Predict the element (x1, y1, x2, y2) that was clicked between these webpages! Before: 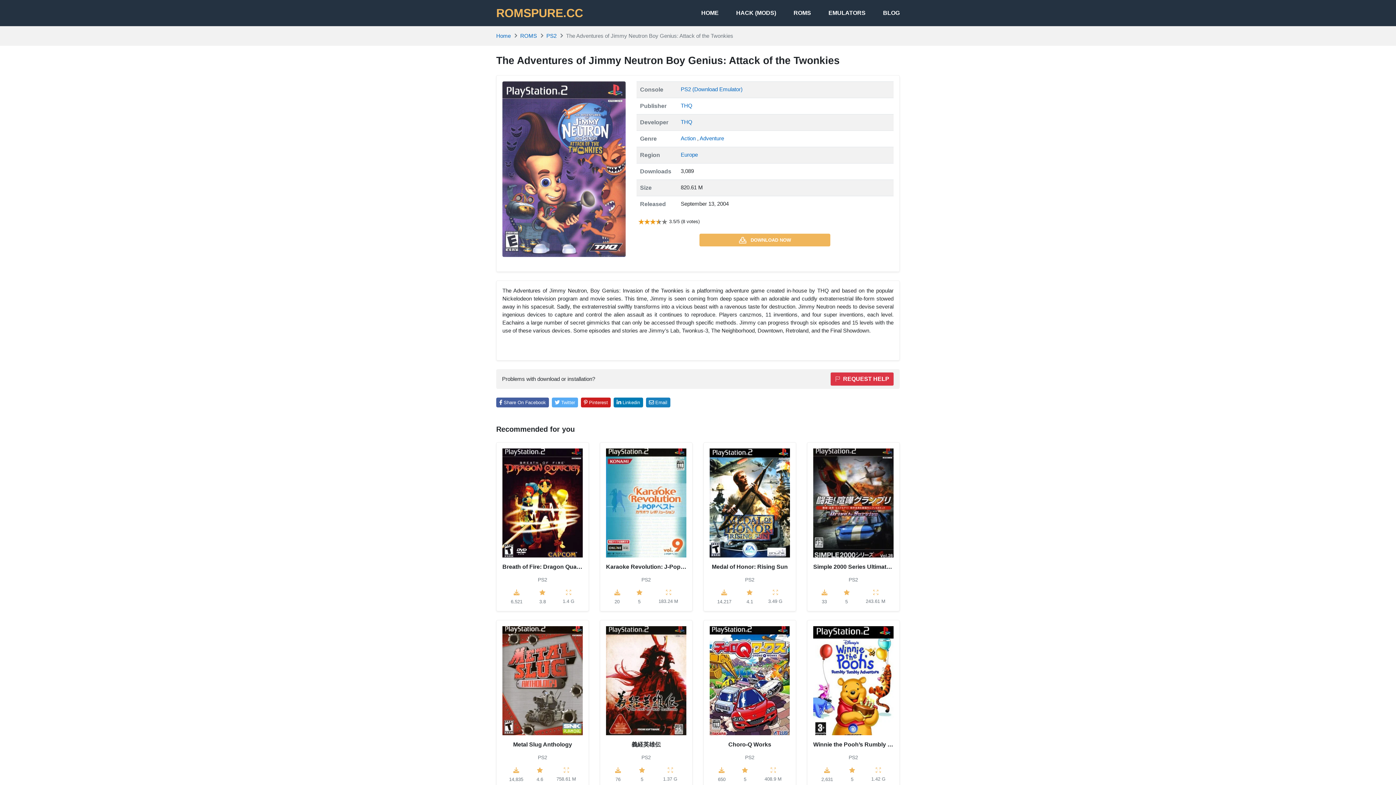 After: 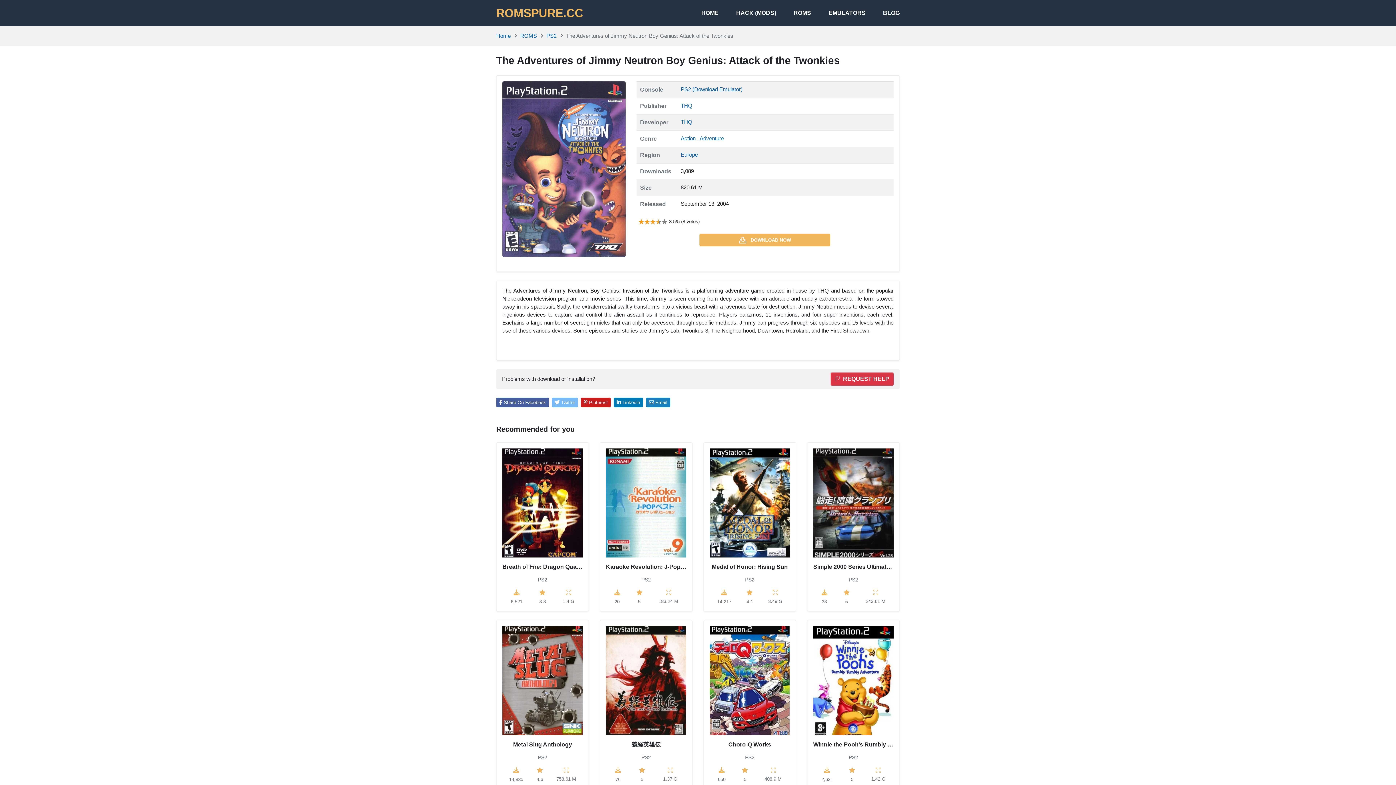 Action: bbox: (551, 397, 578, 407) label: Twitter